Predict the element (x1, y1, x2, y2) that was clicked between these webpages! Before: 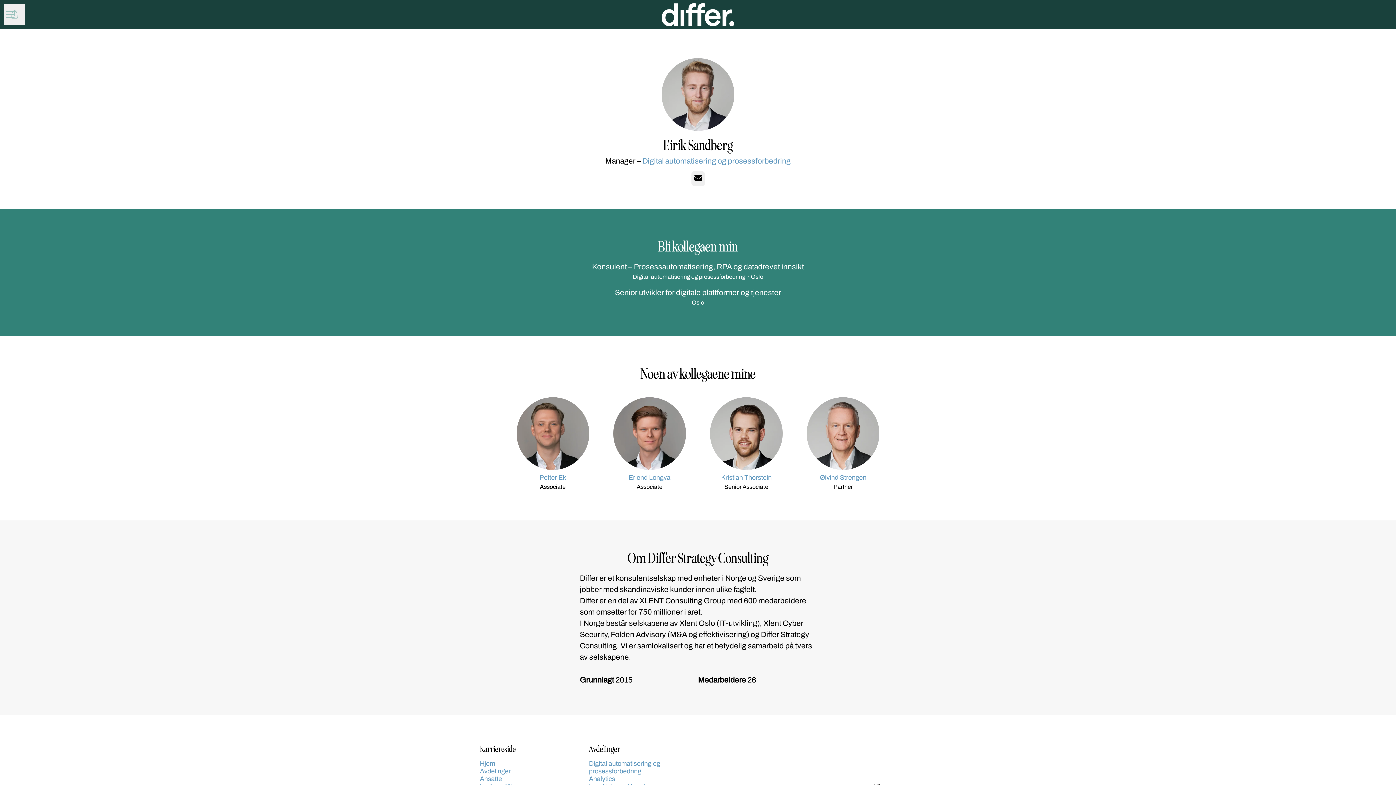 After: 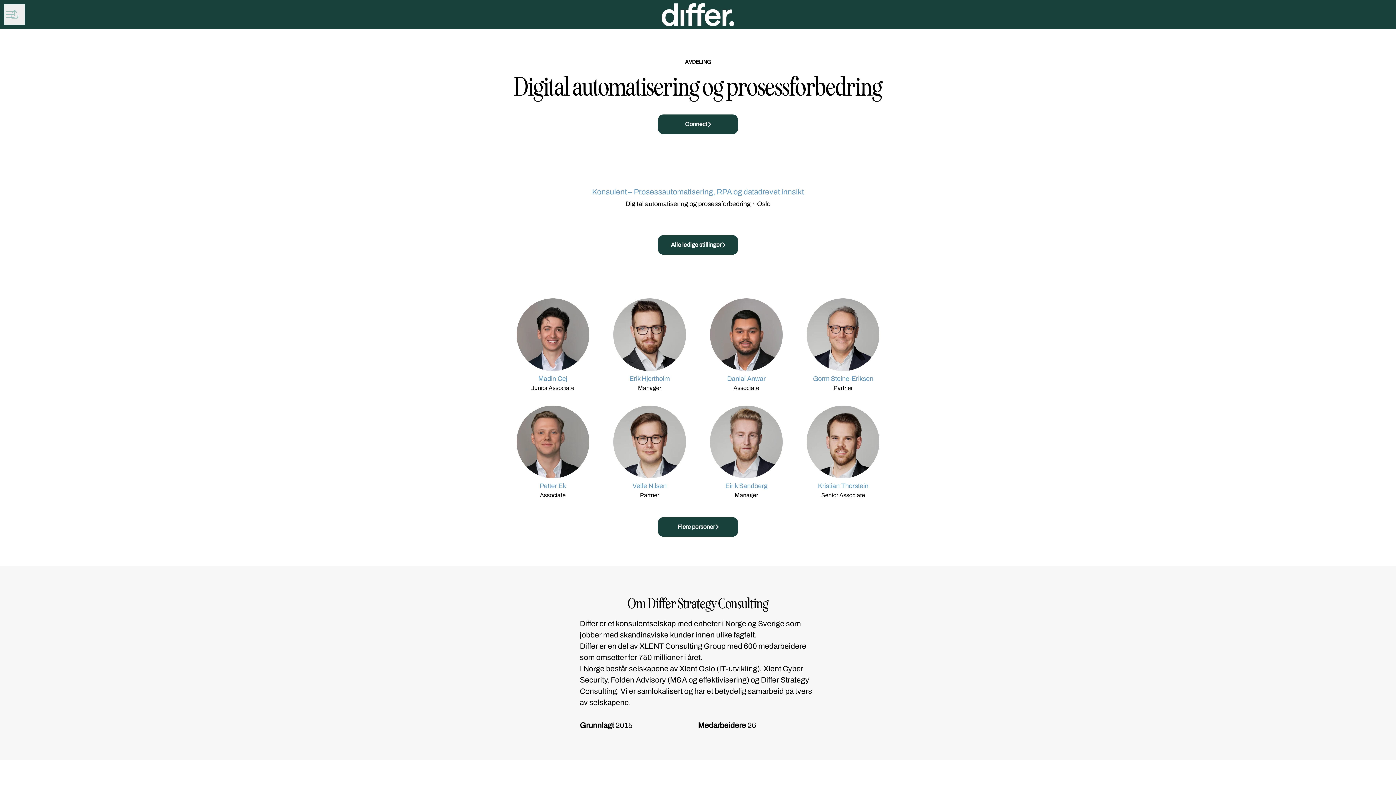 Action: label: Digital automatisering og prosessforbedring bbox: (589, 758, 660, 776)